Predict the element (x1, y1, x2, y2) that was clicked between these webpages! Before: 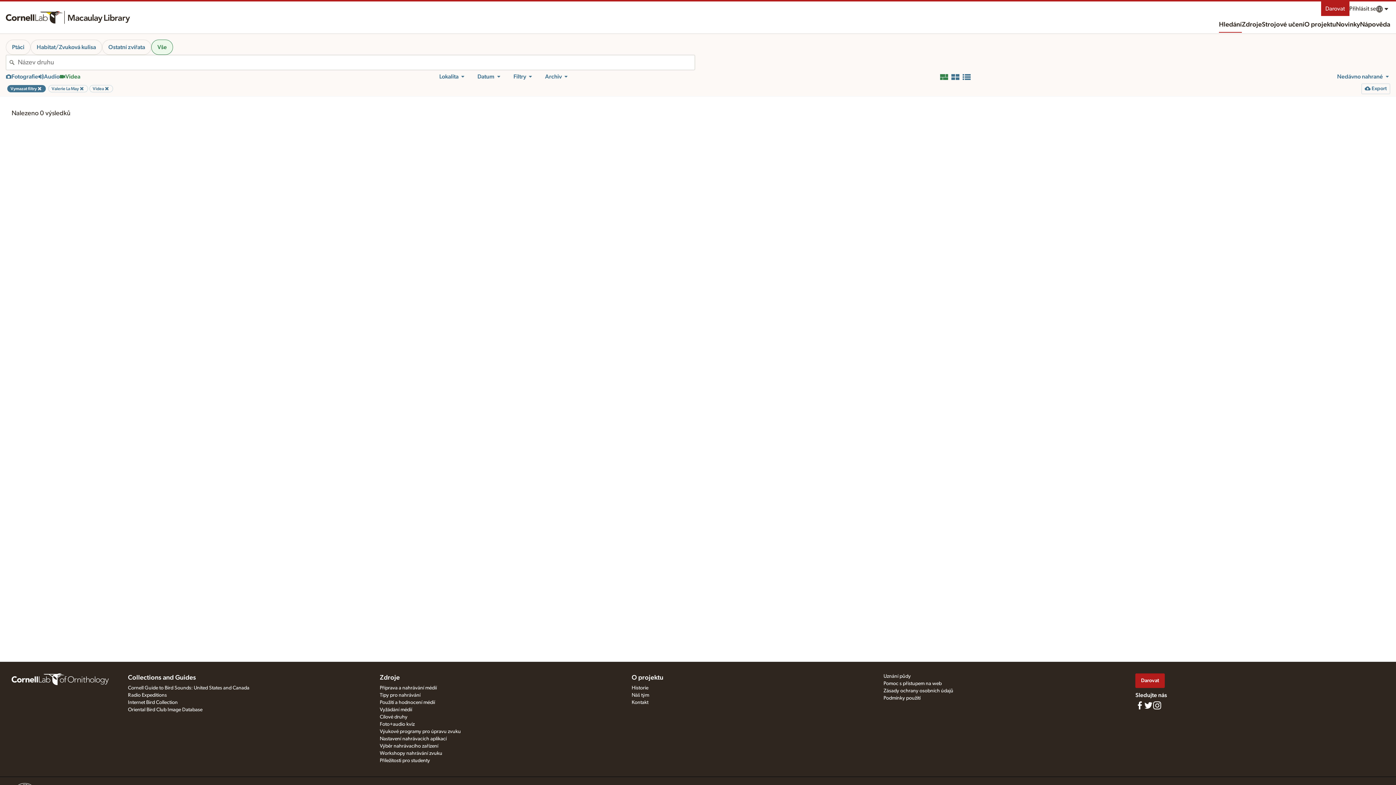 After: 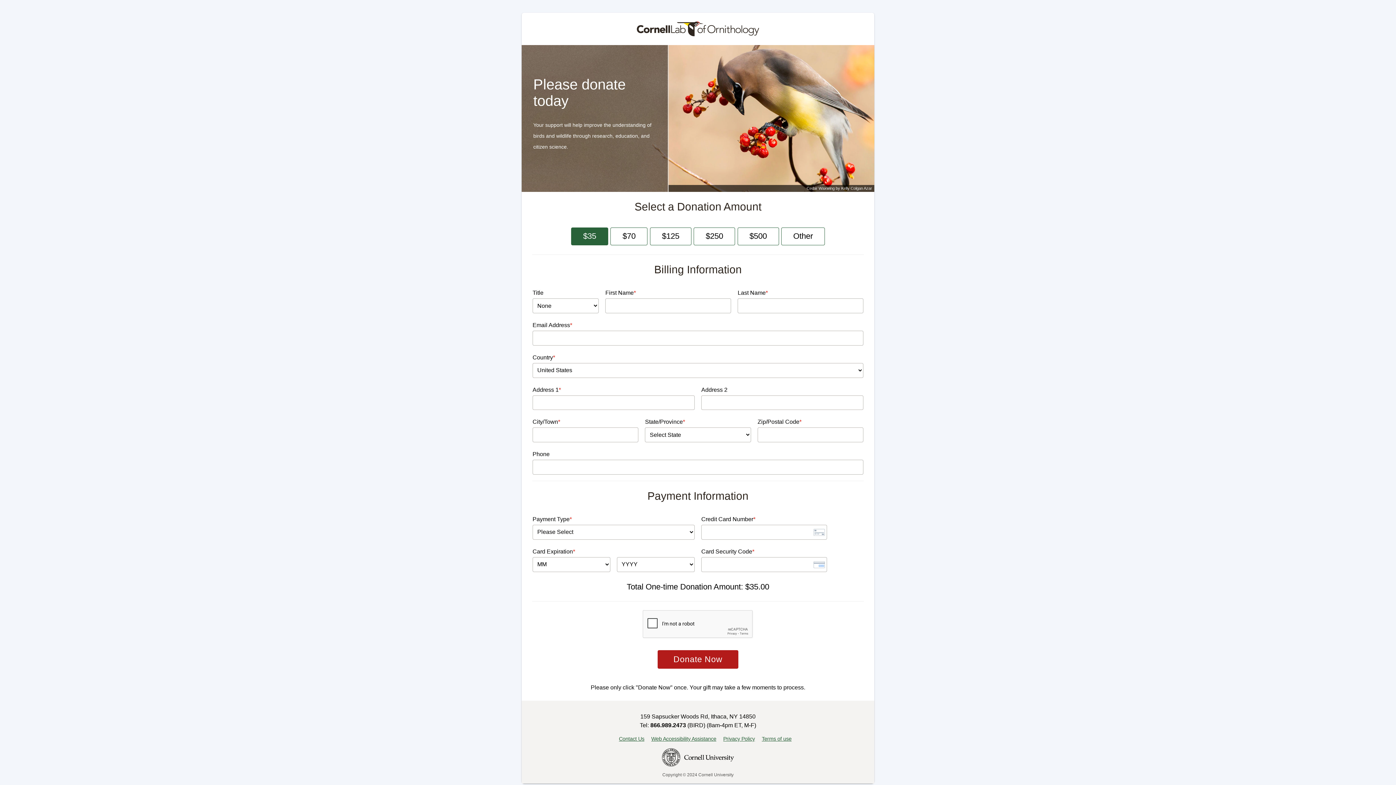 Action: label: Darovat bbox: (1321, 1, 1349, 16)